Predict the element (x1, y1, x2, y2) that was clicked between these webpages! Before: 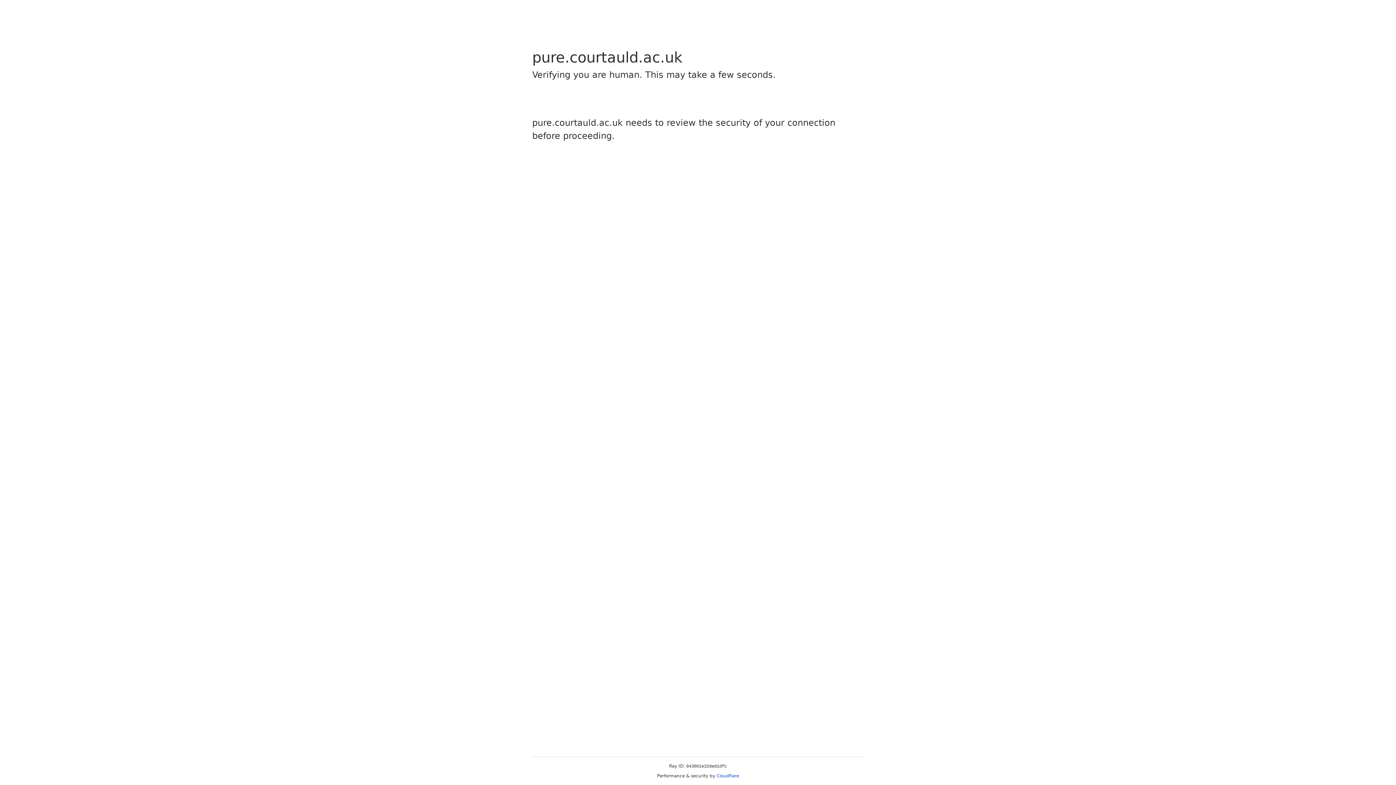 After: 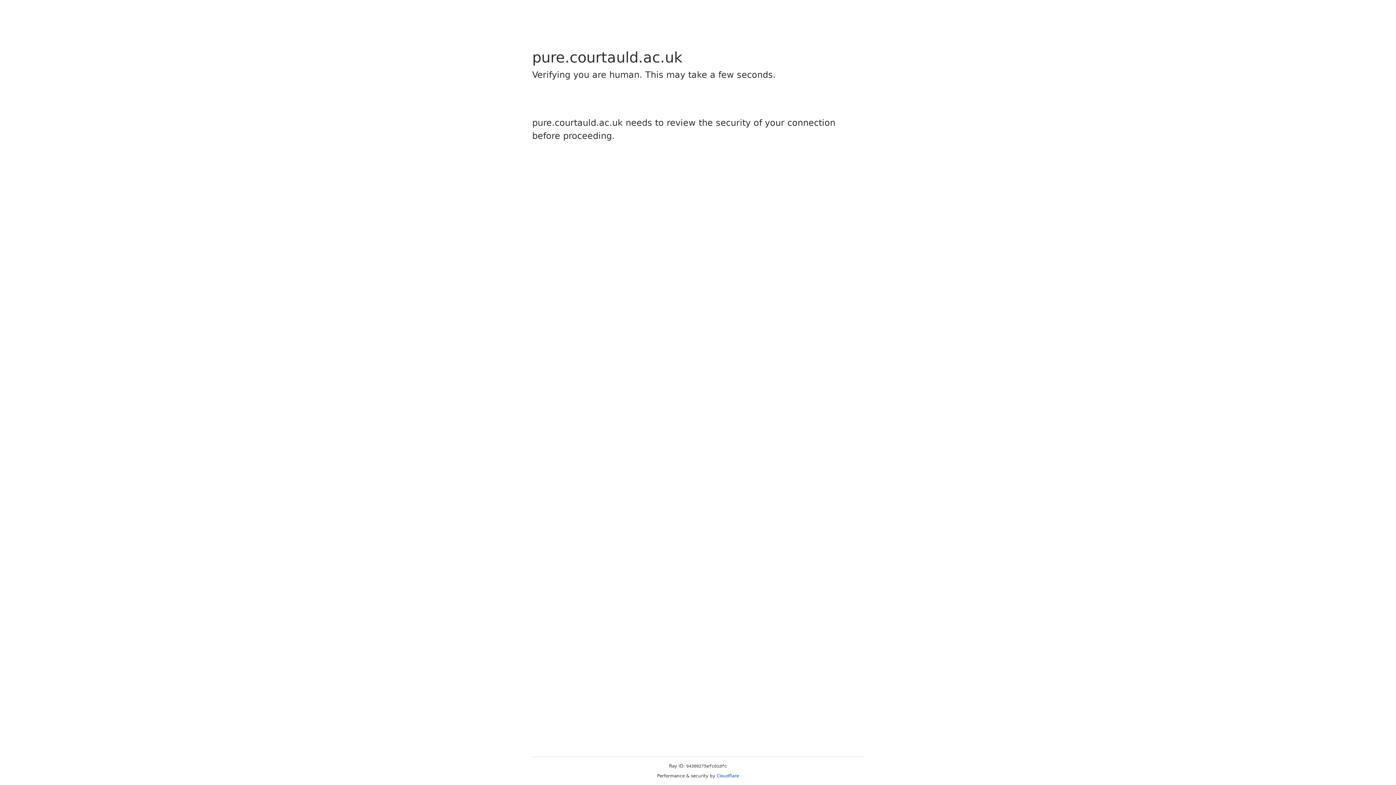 Action: label: Cloudflare bbox: (716, 773, 739, 778)